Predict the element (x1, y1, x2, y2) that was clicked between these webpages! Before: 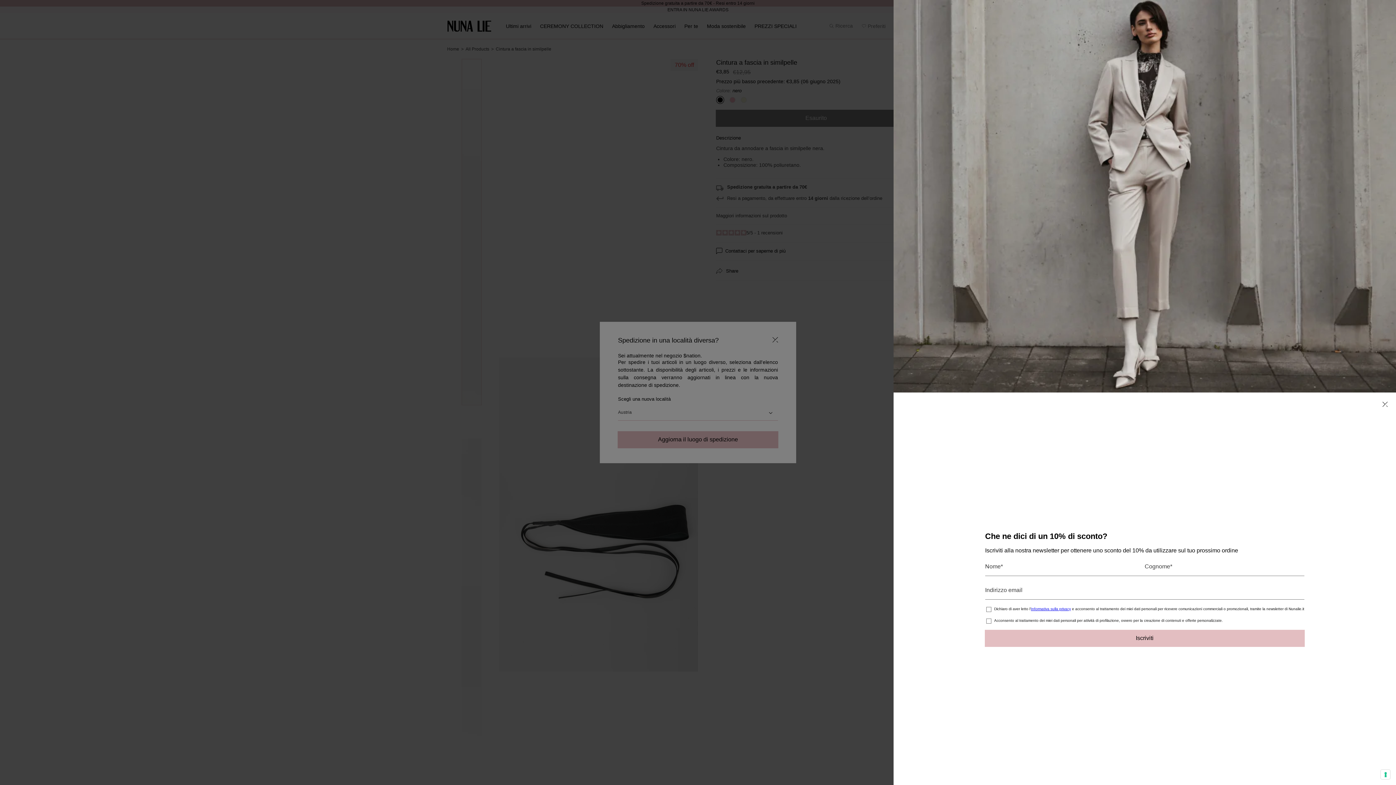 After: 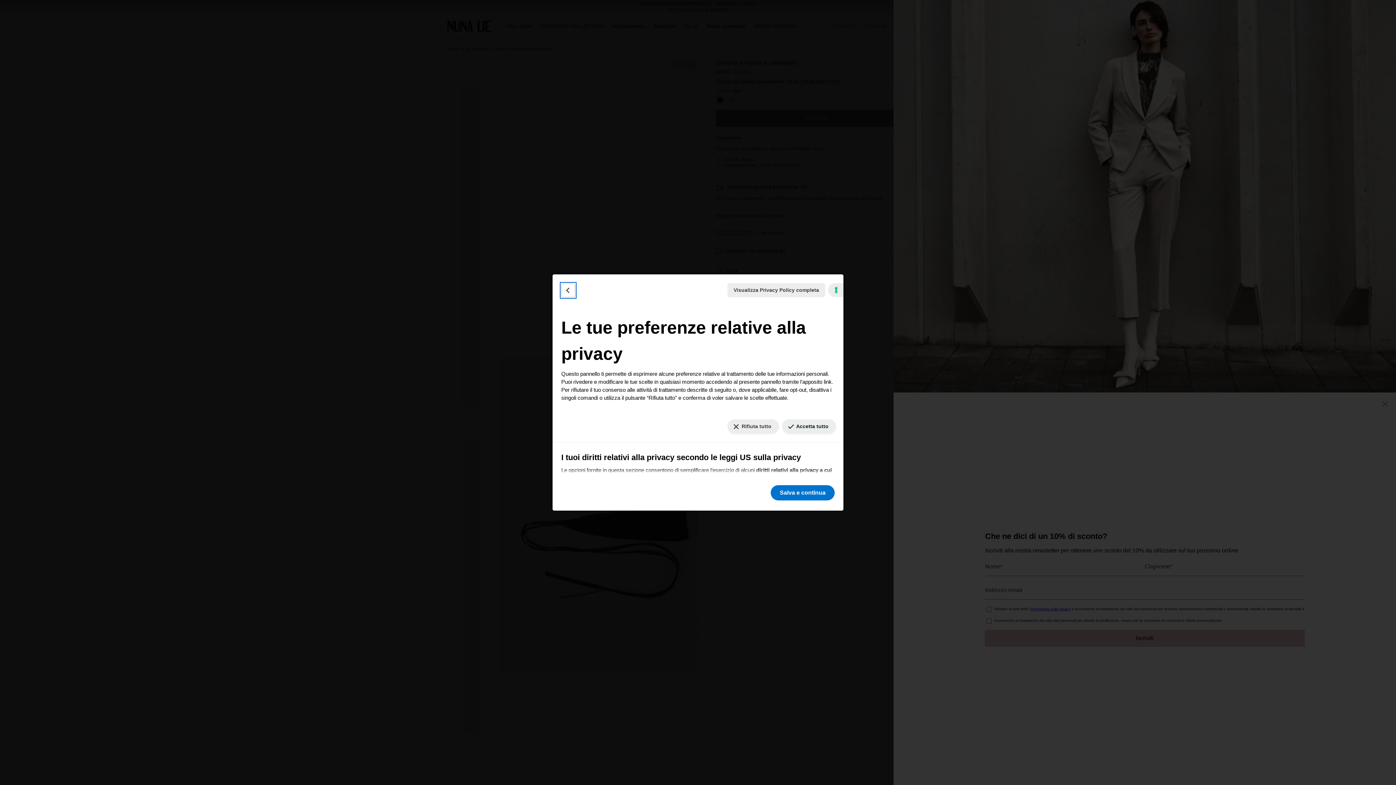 Action: bbox: (1381, 770, 1390, 779) label: Le tue preferenze relative al consenso per le tecnologie di tracciamento